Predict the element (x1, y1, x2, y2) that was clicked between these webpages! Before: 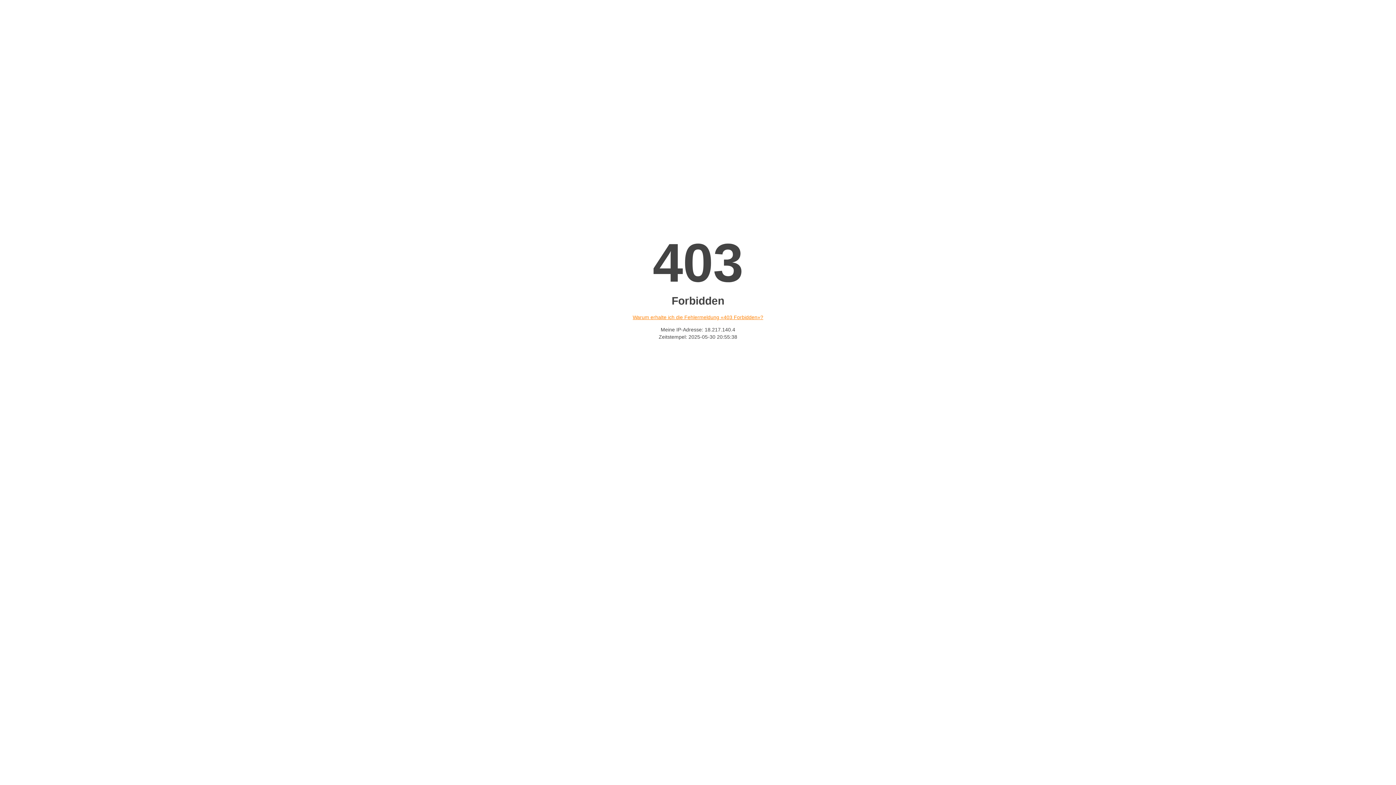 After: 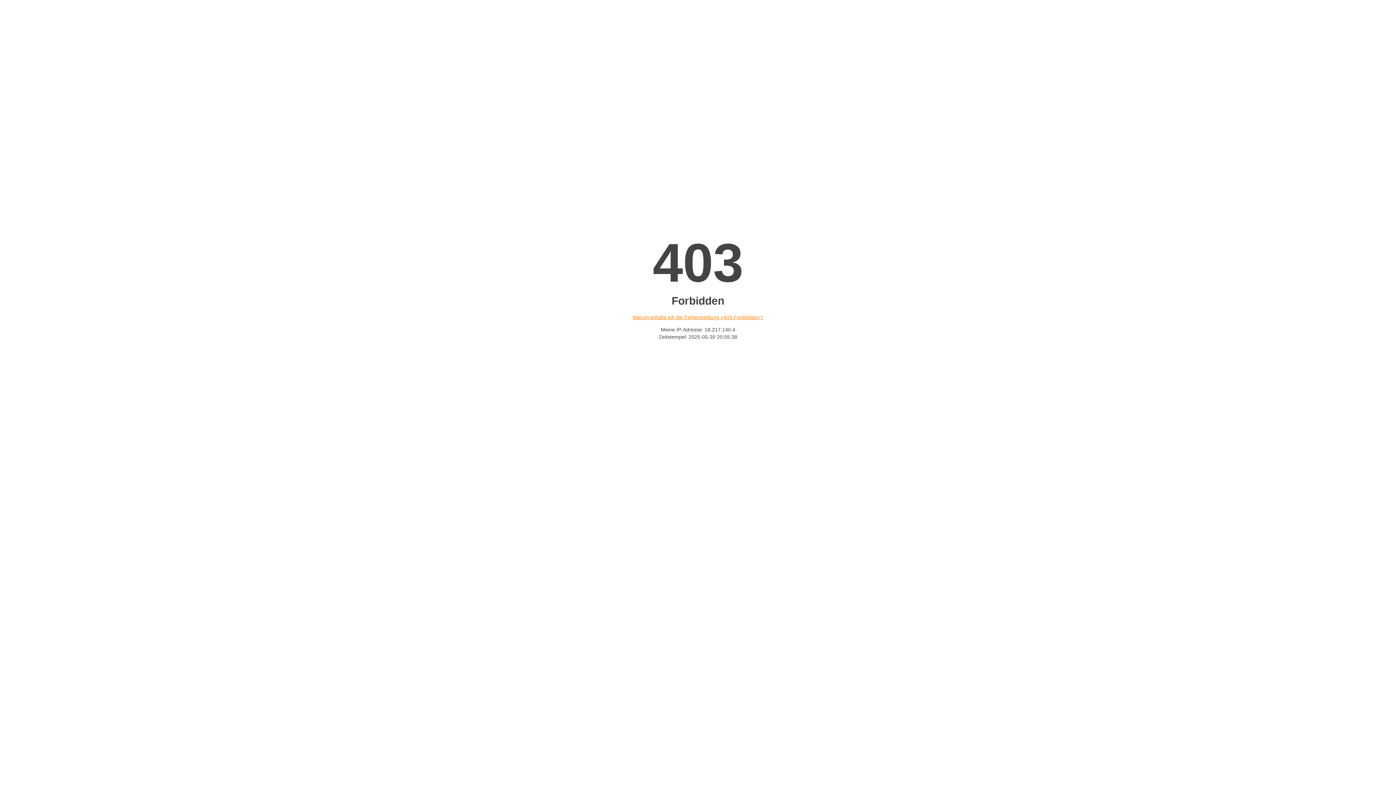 Action: label: Warum erhalte ich die Fehlermeldung «403 Forbidden»? bbox: (632, 314, 763, 320)